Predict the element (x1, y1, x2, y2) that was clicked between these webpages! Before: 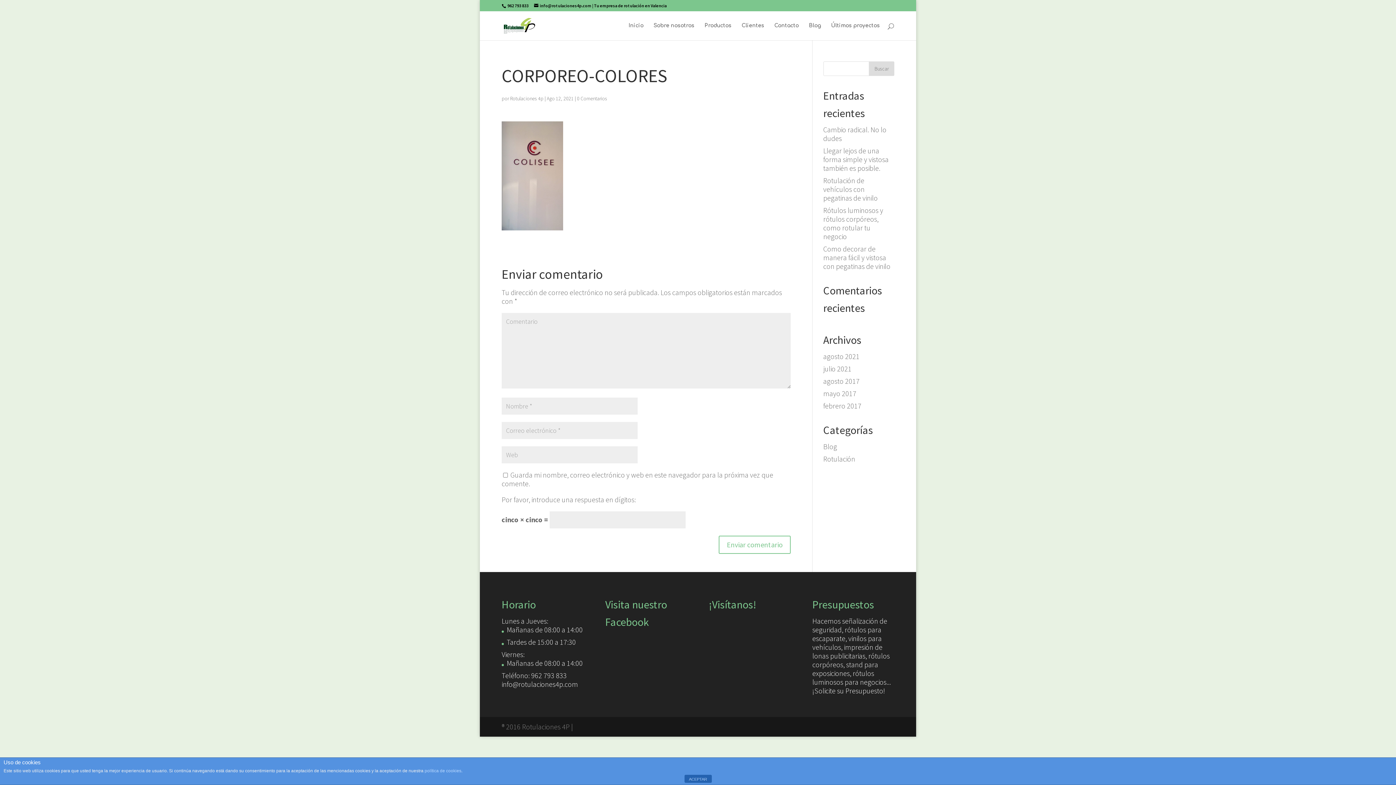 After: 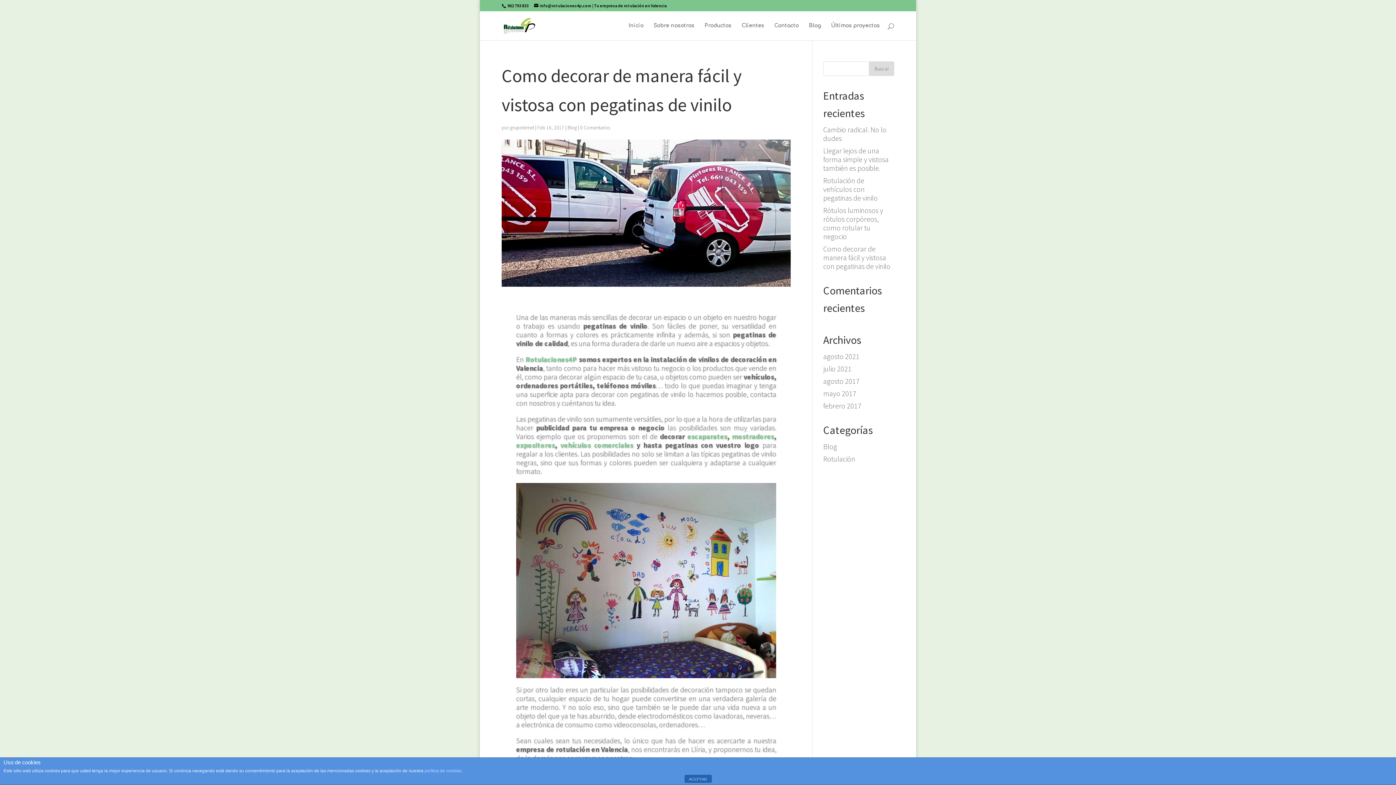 Action: bbox: (823, 244, 890, 270) label: Como decorar de manera fácil y vistosa con pegatinas de vinilo